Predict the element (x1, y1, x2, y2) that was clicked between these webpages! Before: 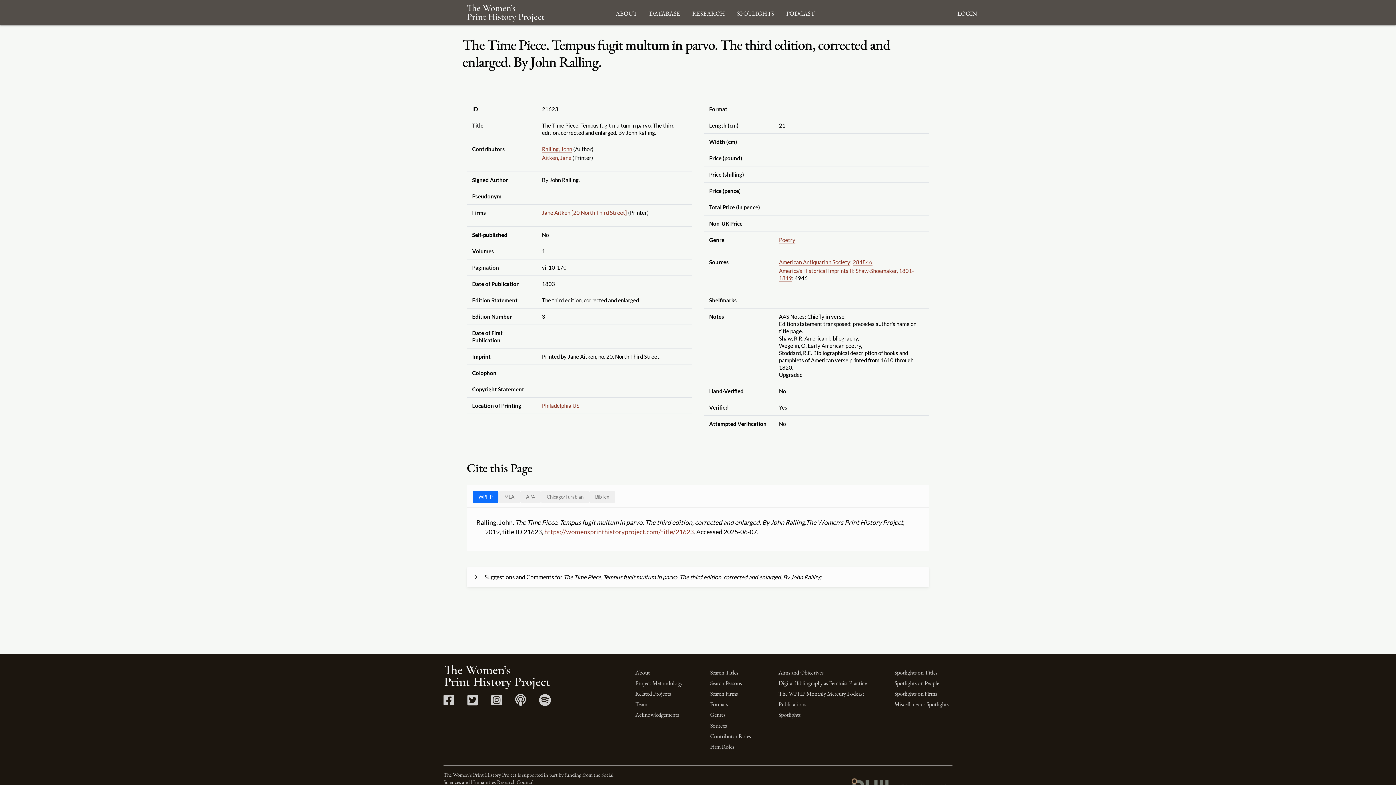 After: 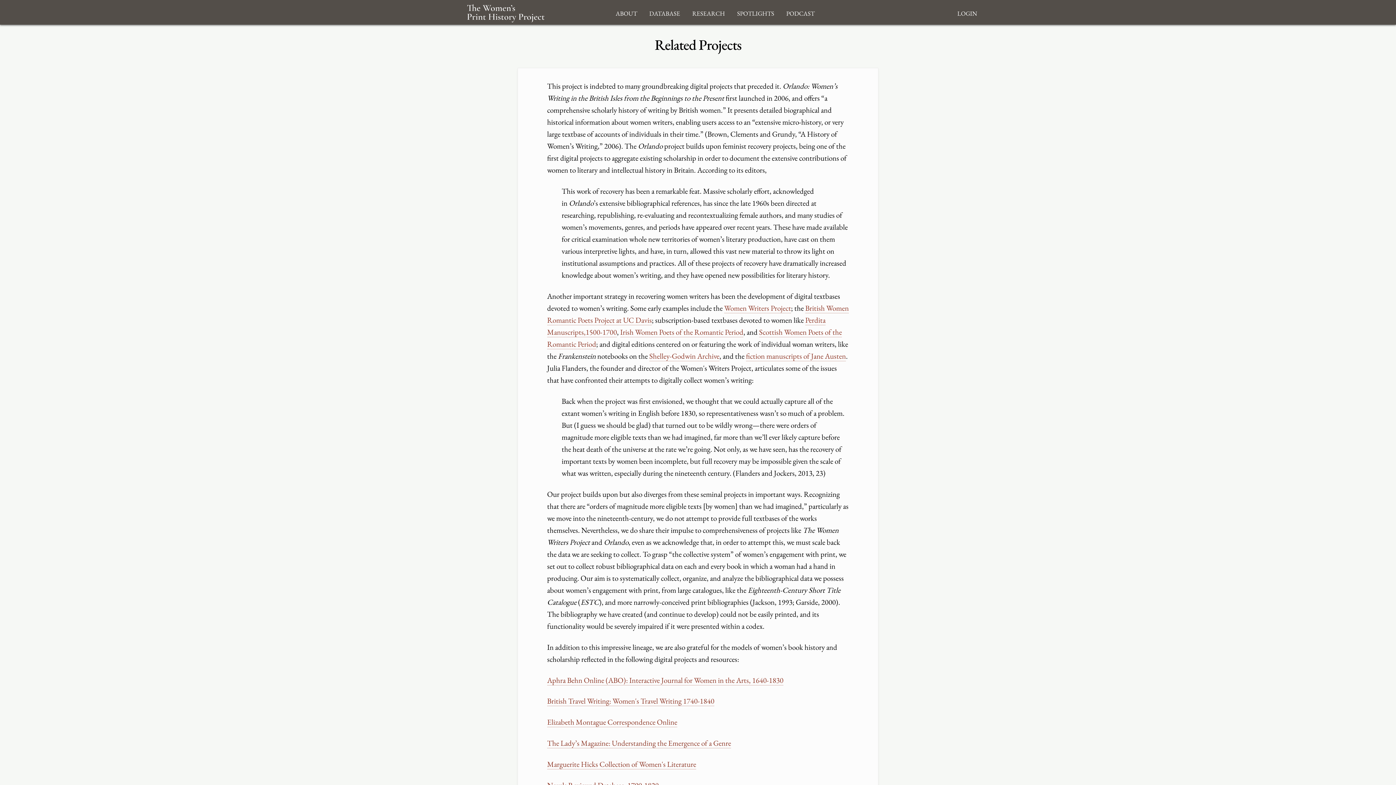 Action: bbox: (635, 690, 671, 697) label: Related Projects